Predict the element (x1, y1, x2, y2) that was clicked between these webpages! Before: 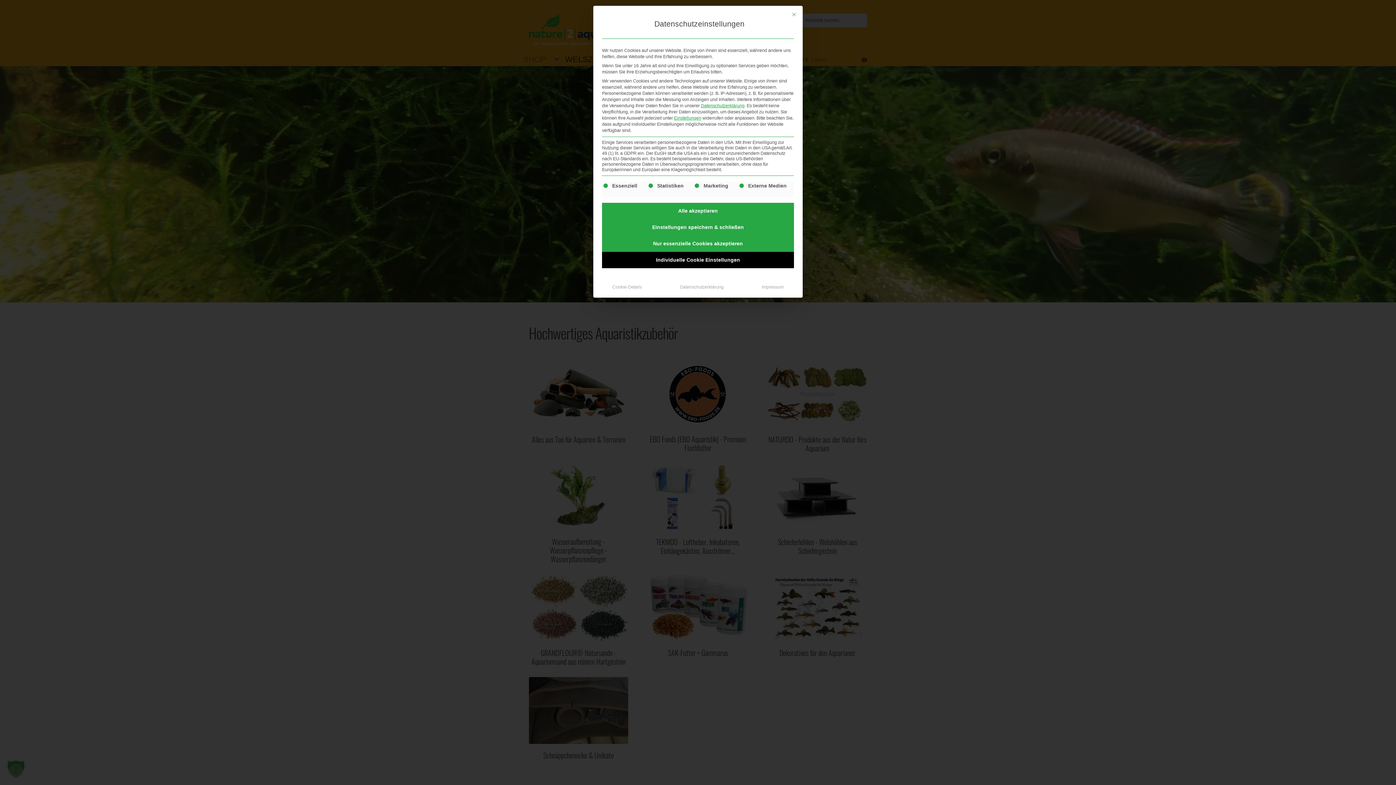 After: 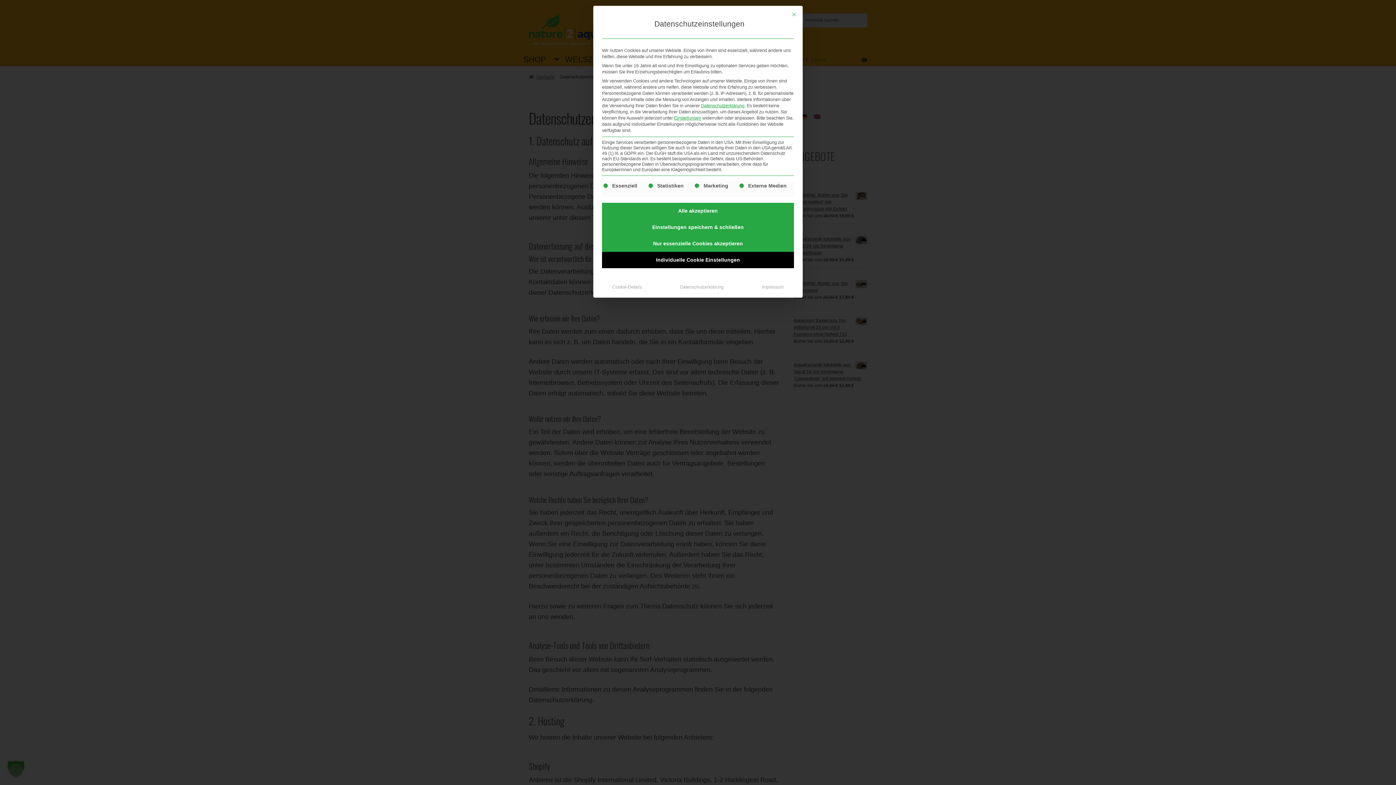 Action: bbox: (701, 103, 744, 108) label: Datenschutzerklärung